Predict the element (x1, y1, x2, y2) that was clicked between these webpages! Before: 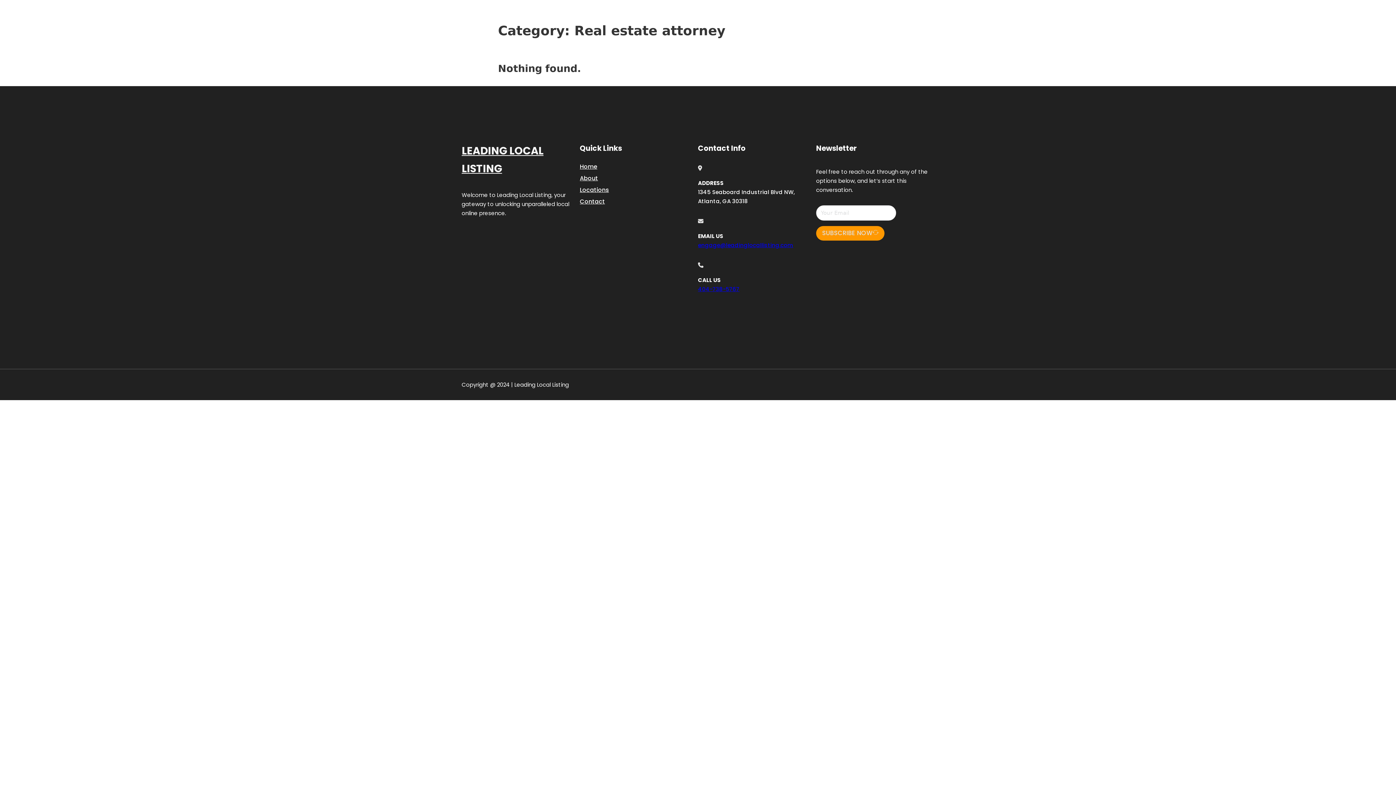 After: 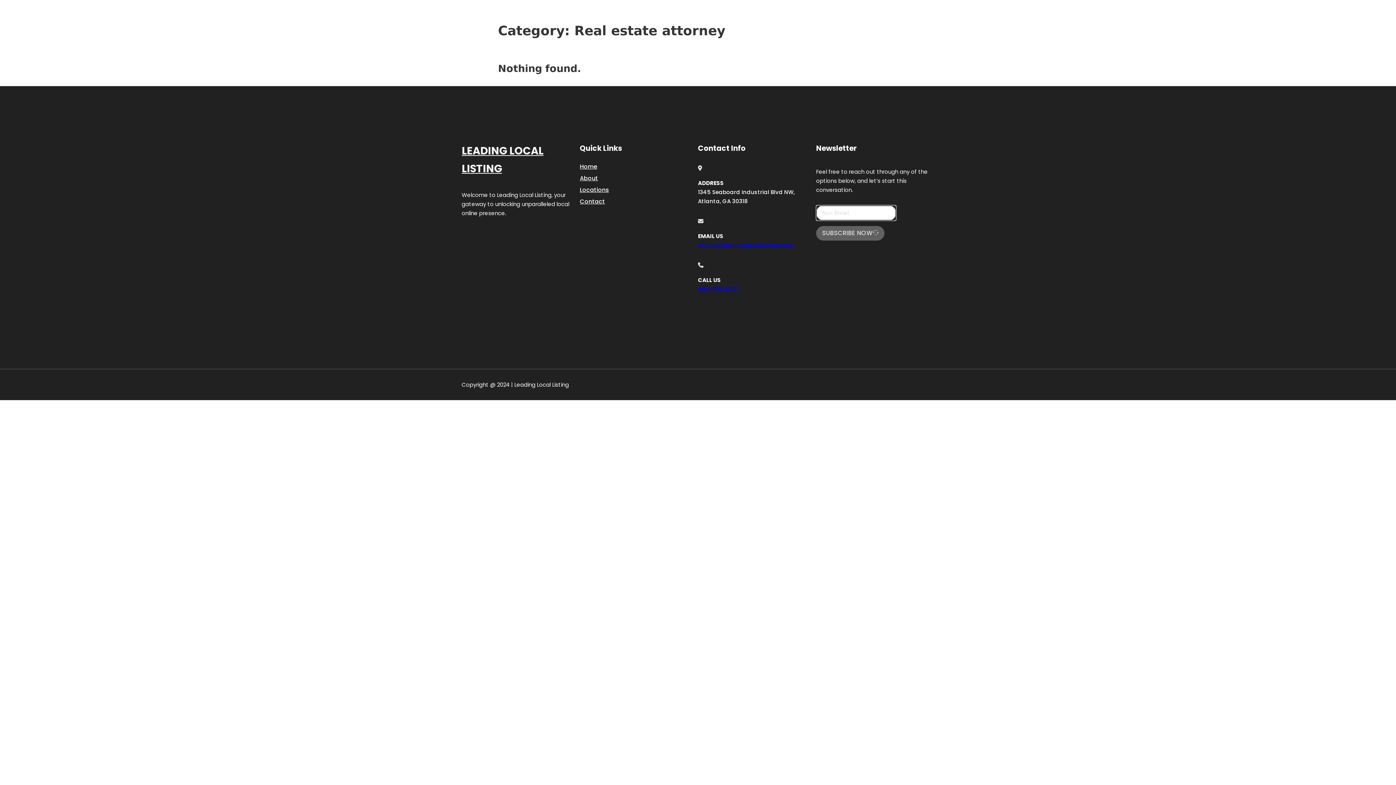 Action: label: SUBSCRIBE NOW bbox: (816, 226, 884, 240)